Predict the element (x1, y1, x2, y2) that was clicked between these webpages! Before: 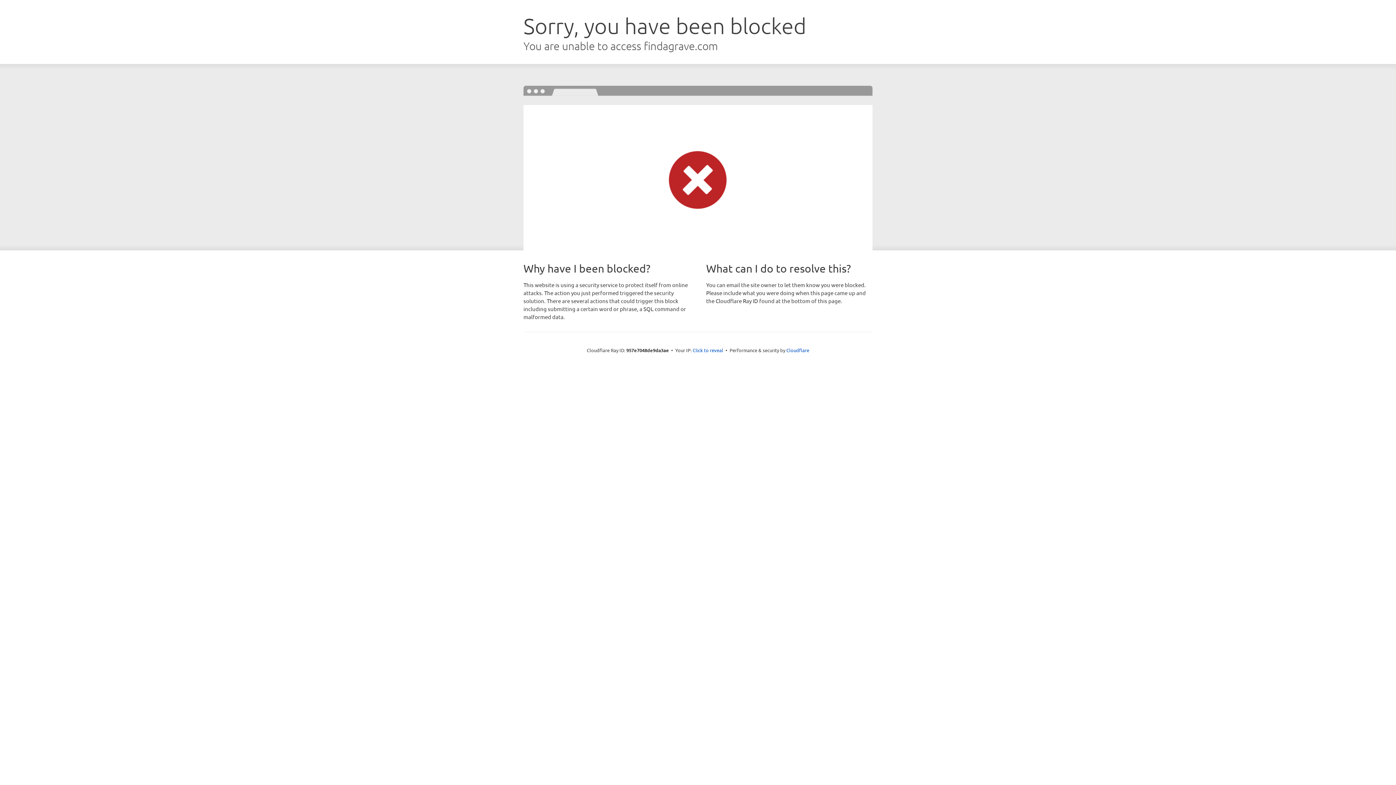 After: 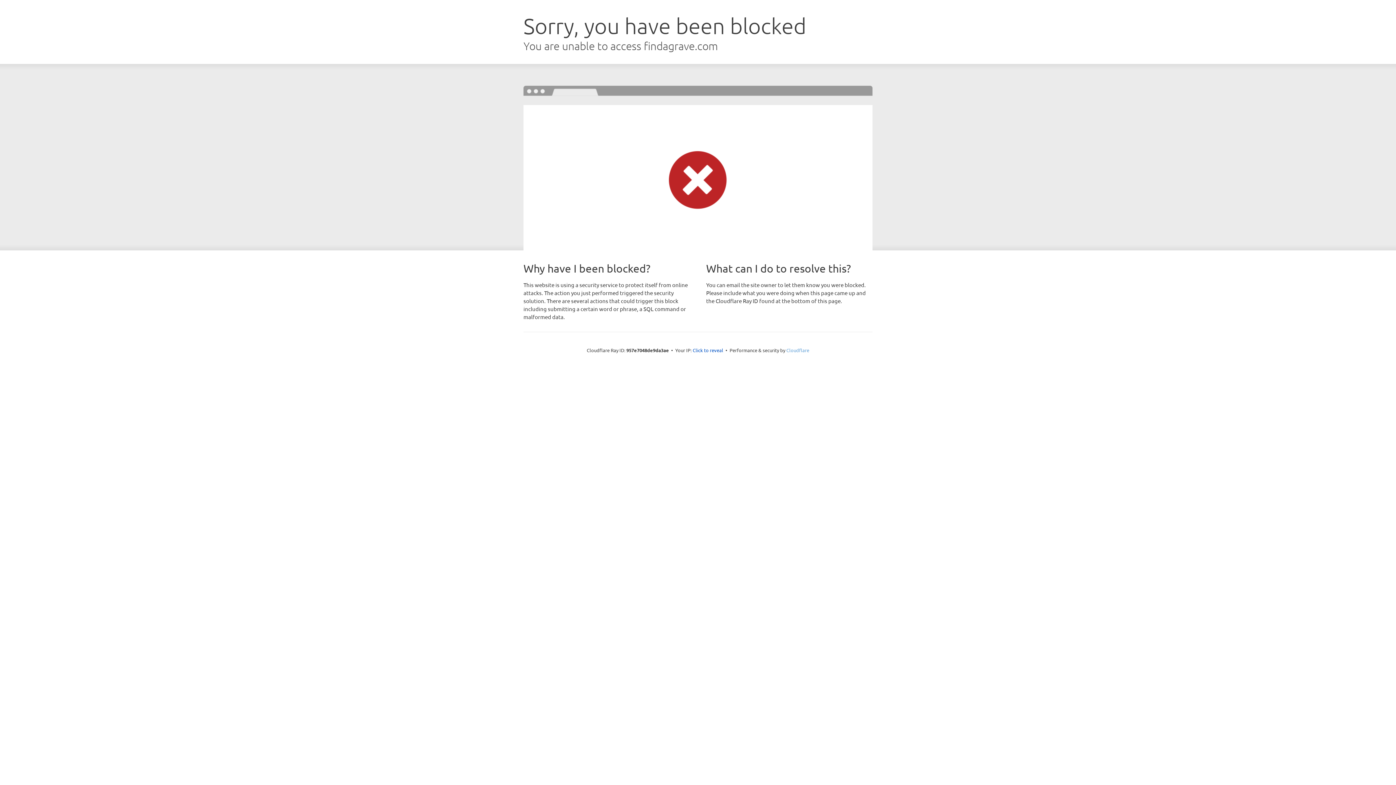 Action: label: Cloudflare bbox: (786, 347, 809, 353)